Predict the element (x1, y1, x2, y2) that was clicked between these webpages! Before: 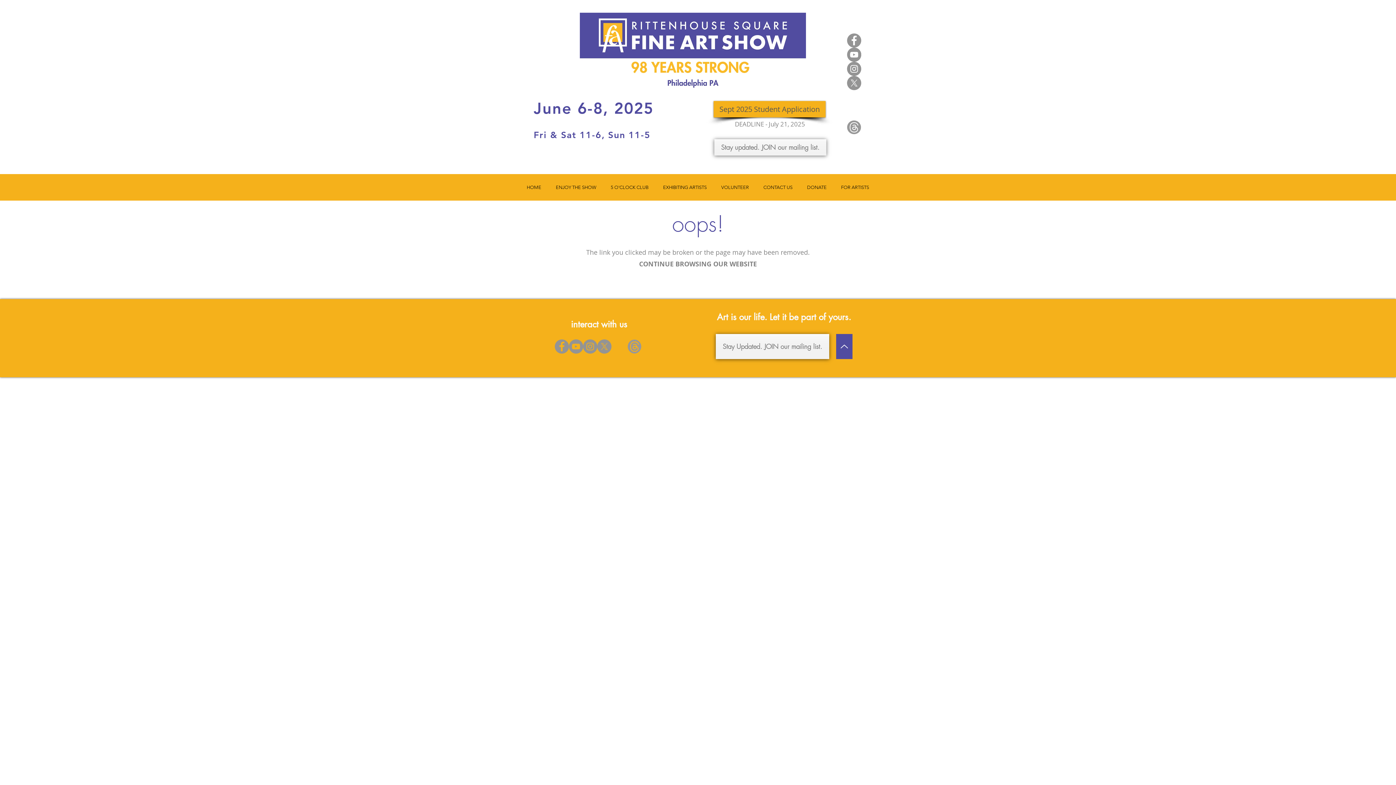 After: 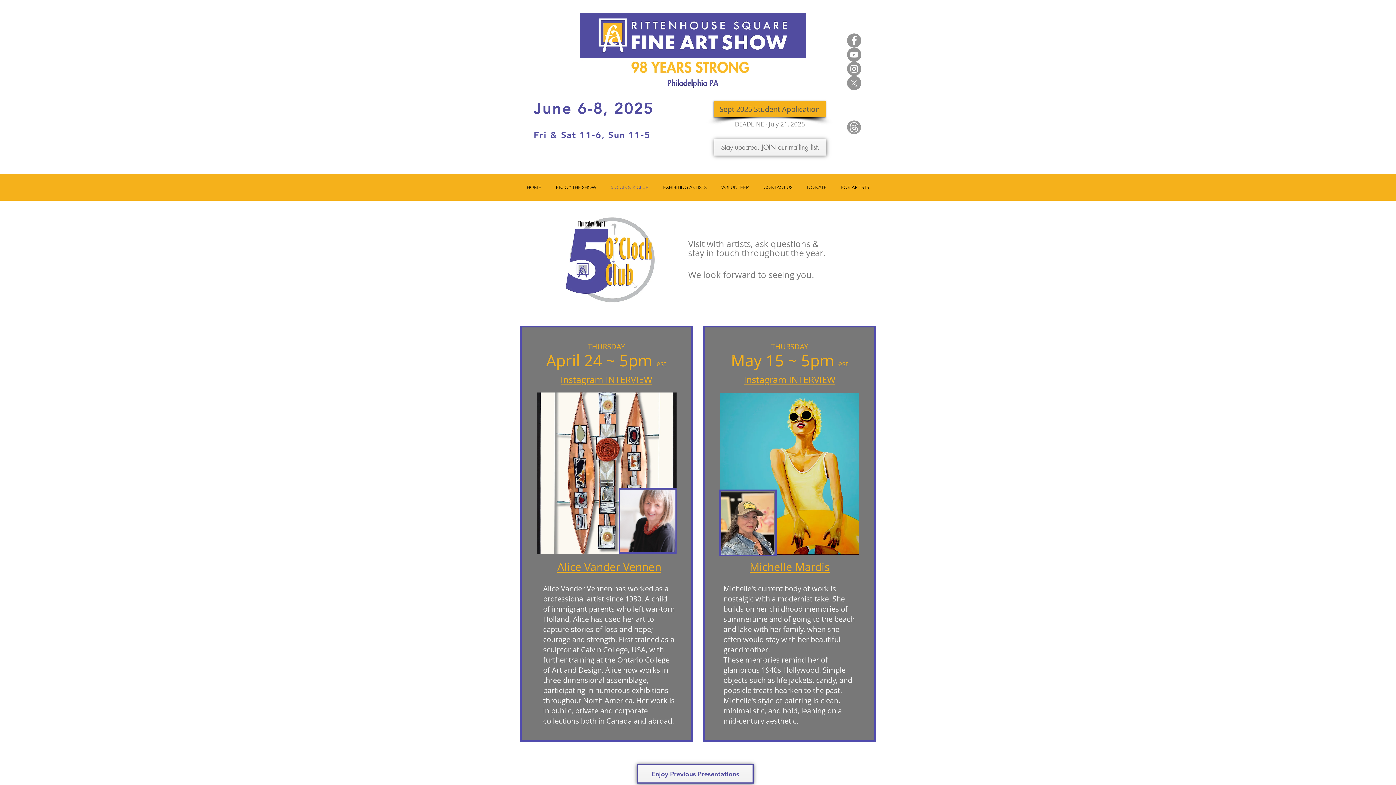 Action: label: 5 O'CLOCK CLUB bbox: (603, 180, 656, 194)